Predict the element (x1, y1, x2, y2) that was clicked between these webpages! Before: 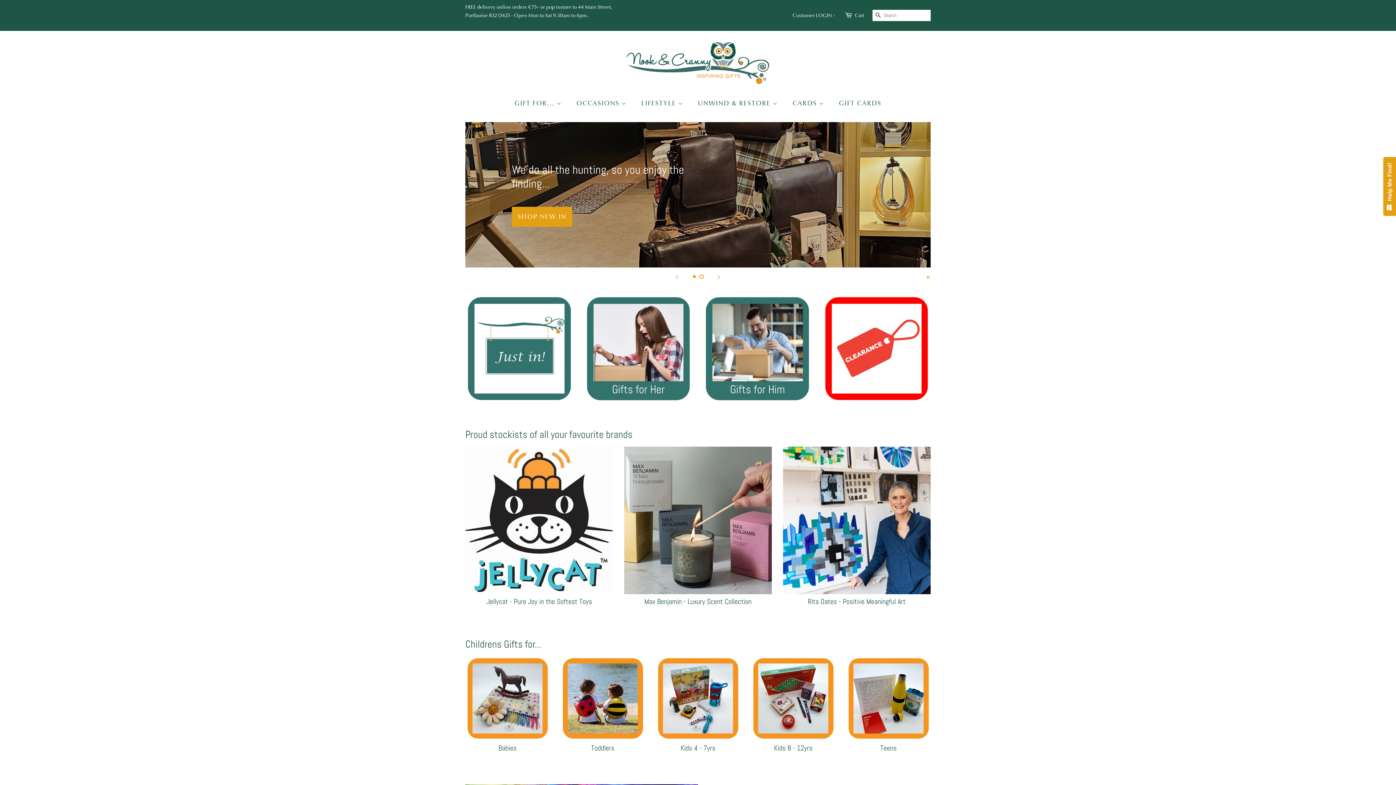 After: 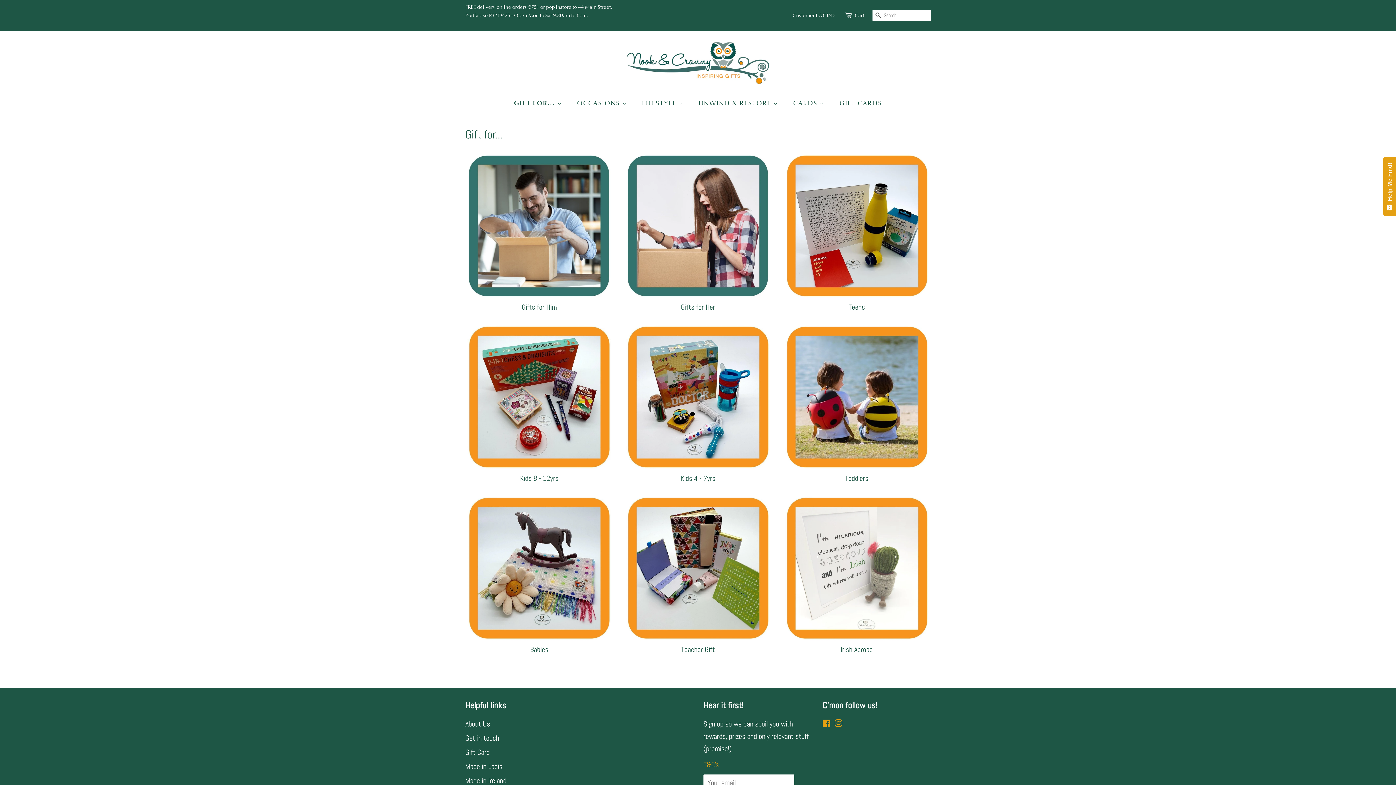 Action: label: GIFT FOR...  bbox: (514, 95, 569, 111)